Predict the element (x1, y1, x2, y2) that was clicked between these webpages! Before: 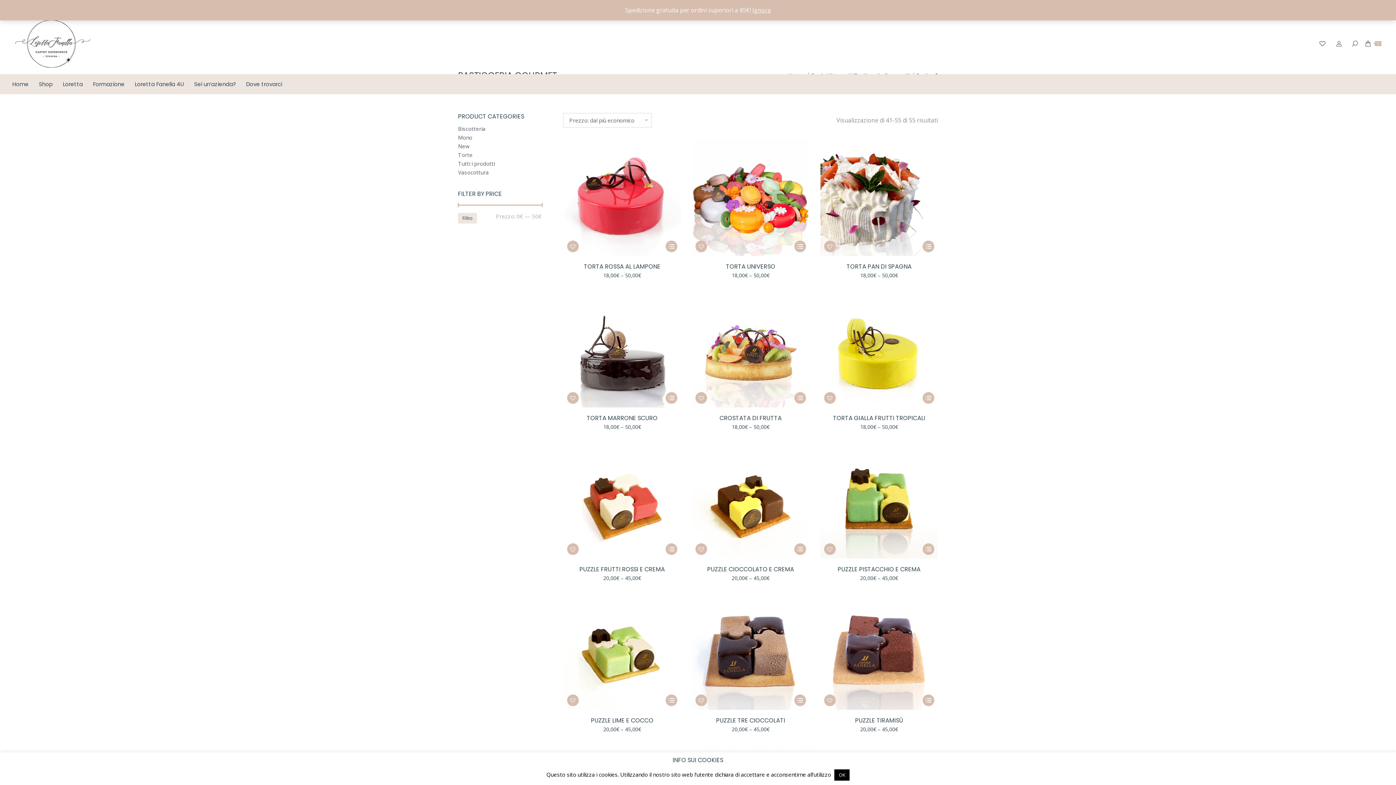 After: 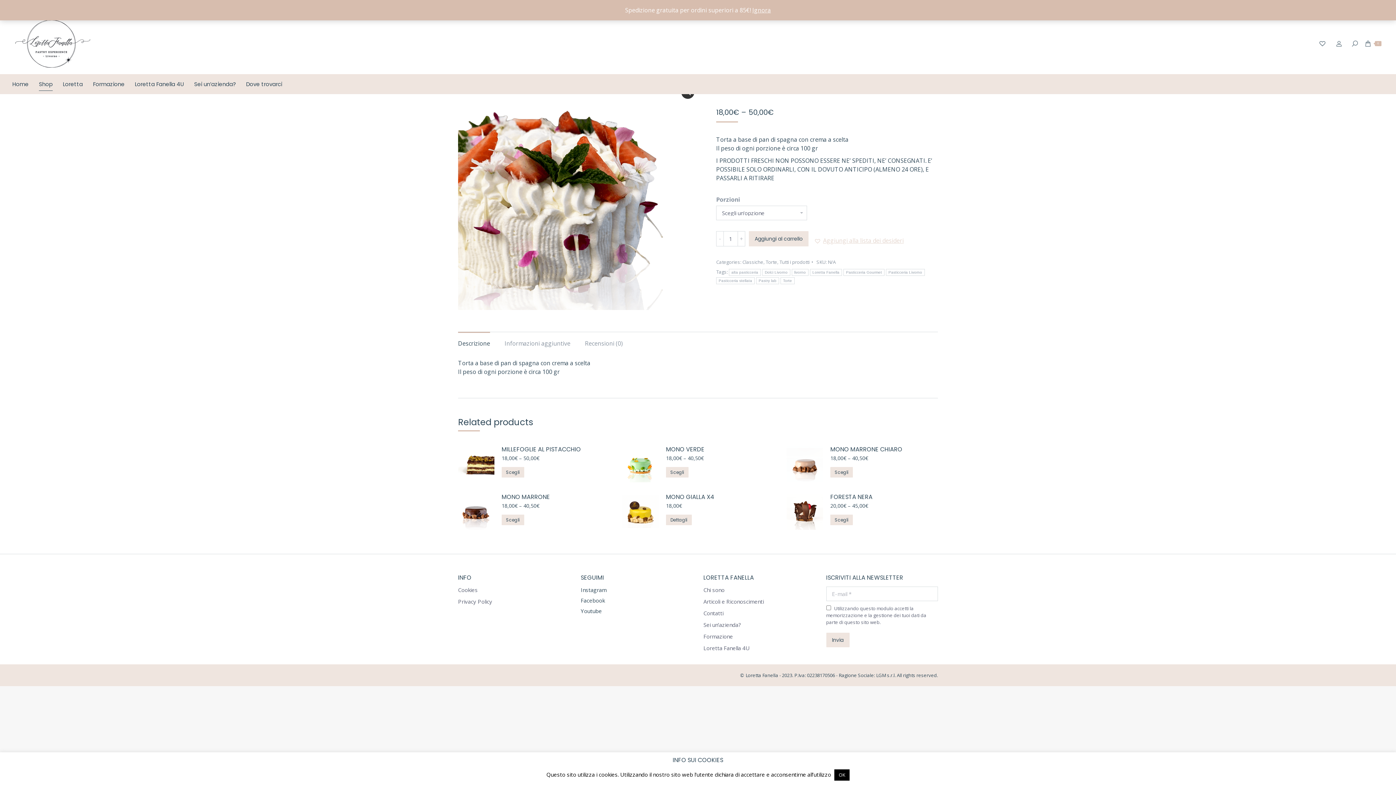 Action: label: Seleziona le opzioni per “Torta Pan di Spagna” bbox: (922, 240, 934, 252)